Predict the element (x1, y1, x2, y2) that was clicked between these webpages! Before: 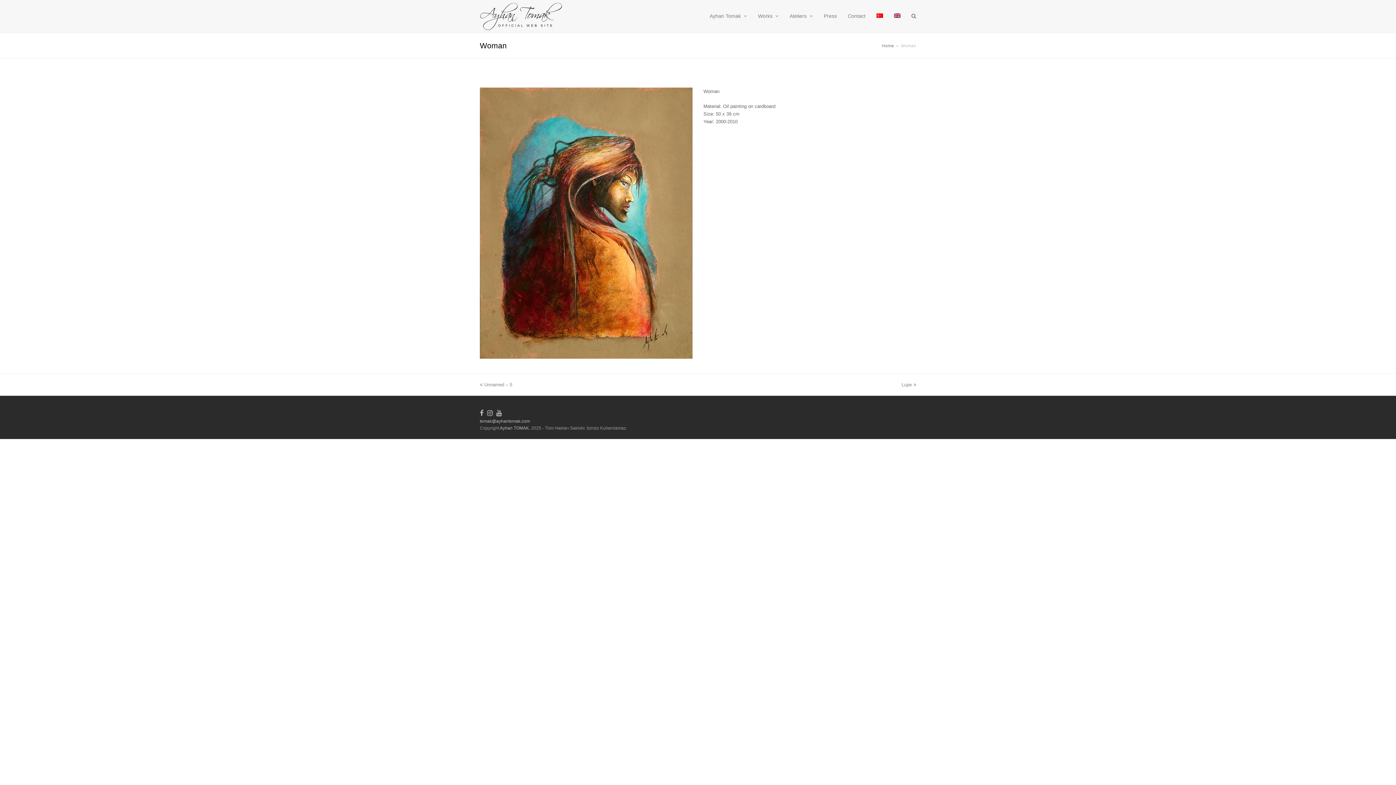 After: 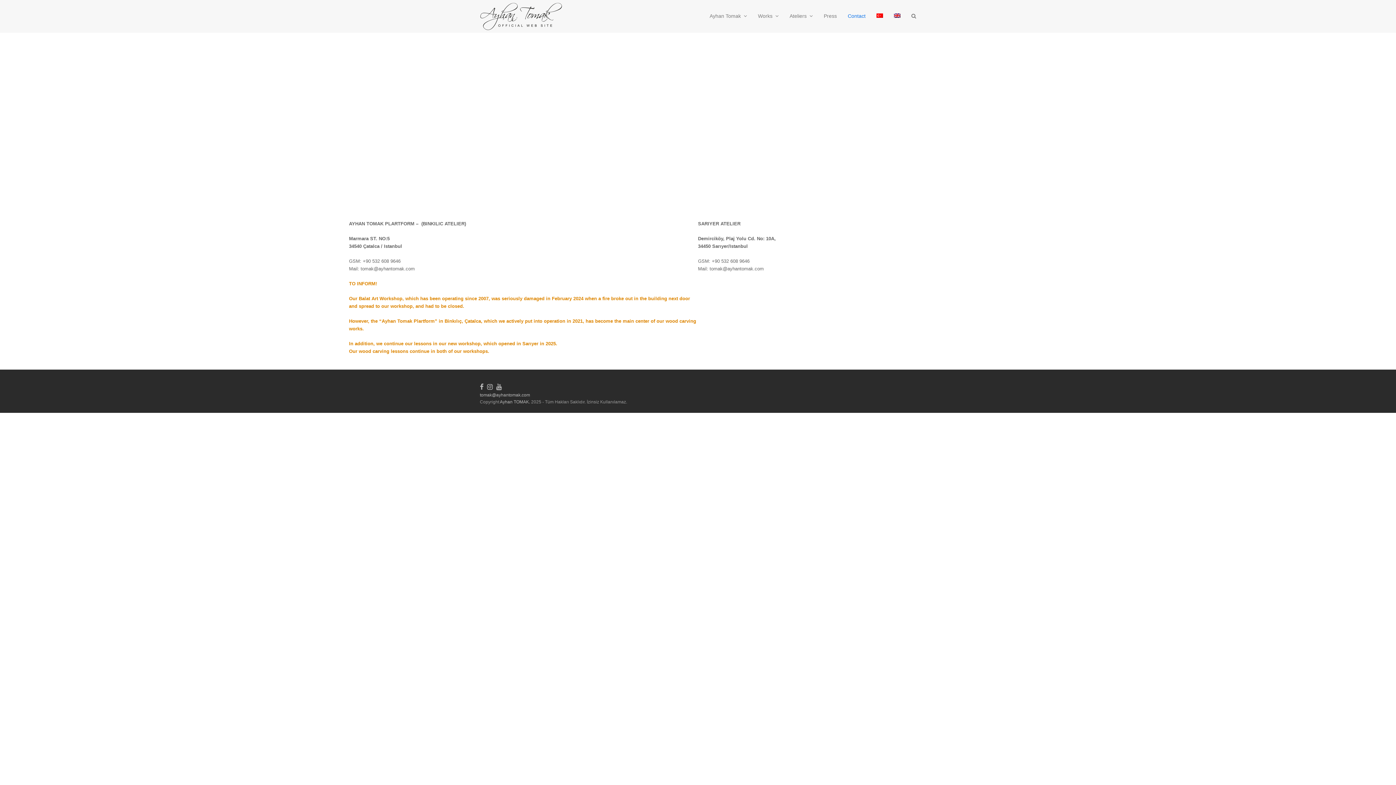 Action: label: Contact bbox: (842, 7, 871, 25)